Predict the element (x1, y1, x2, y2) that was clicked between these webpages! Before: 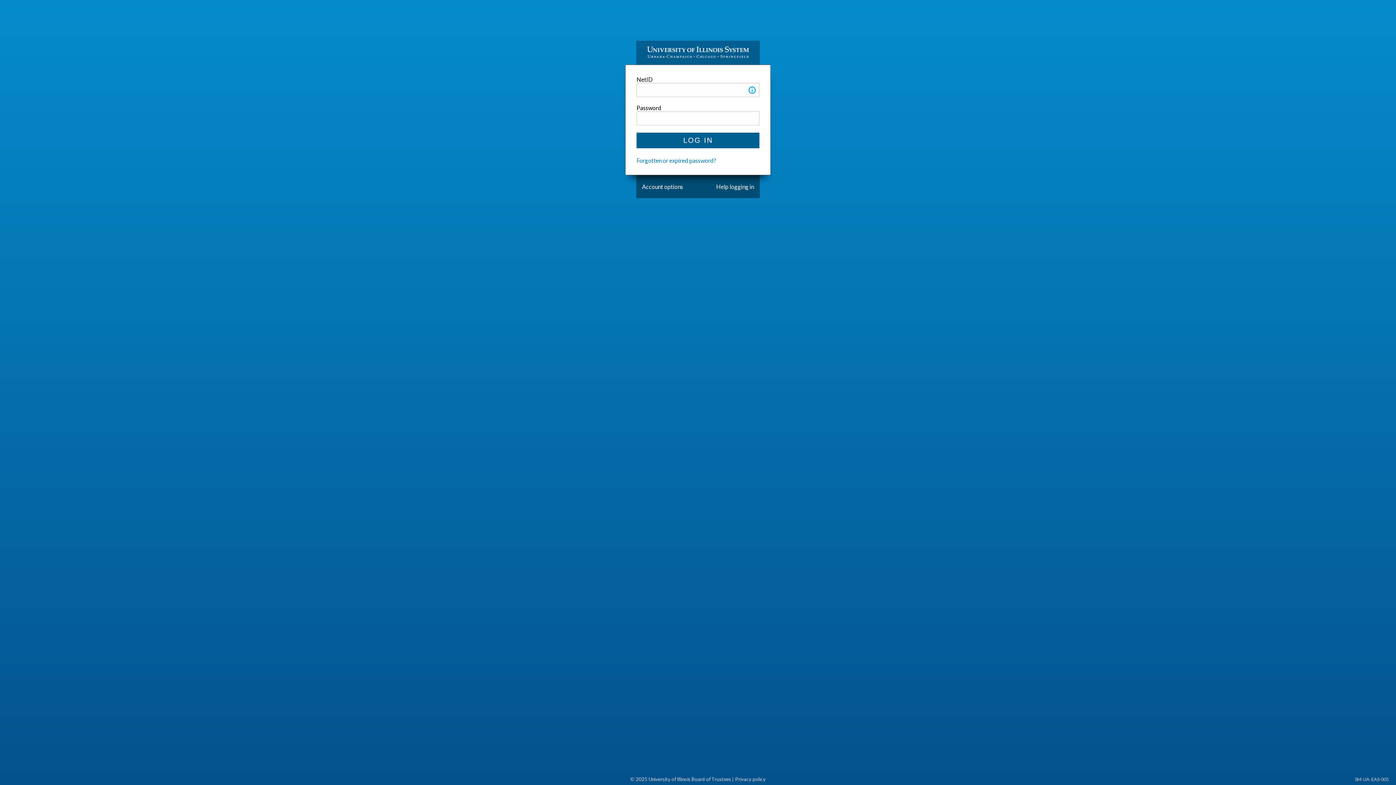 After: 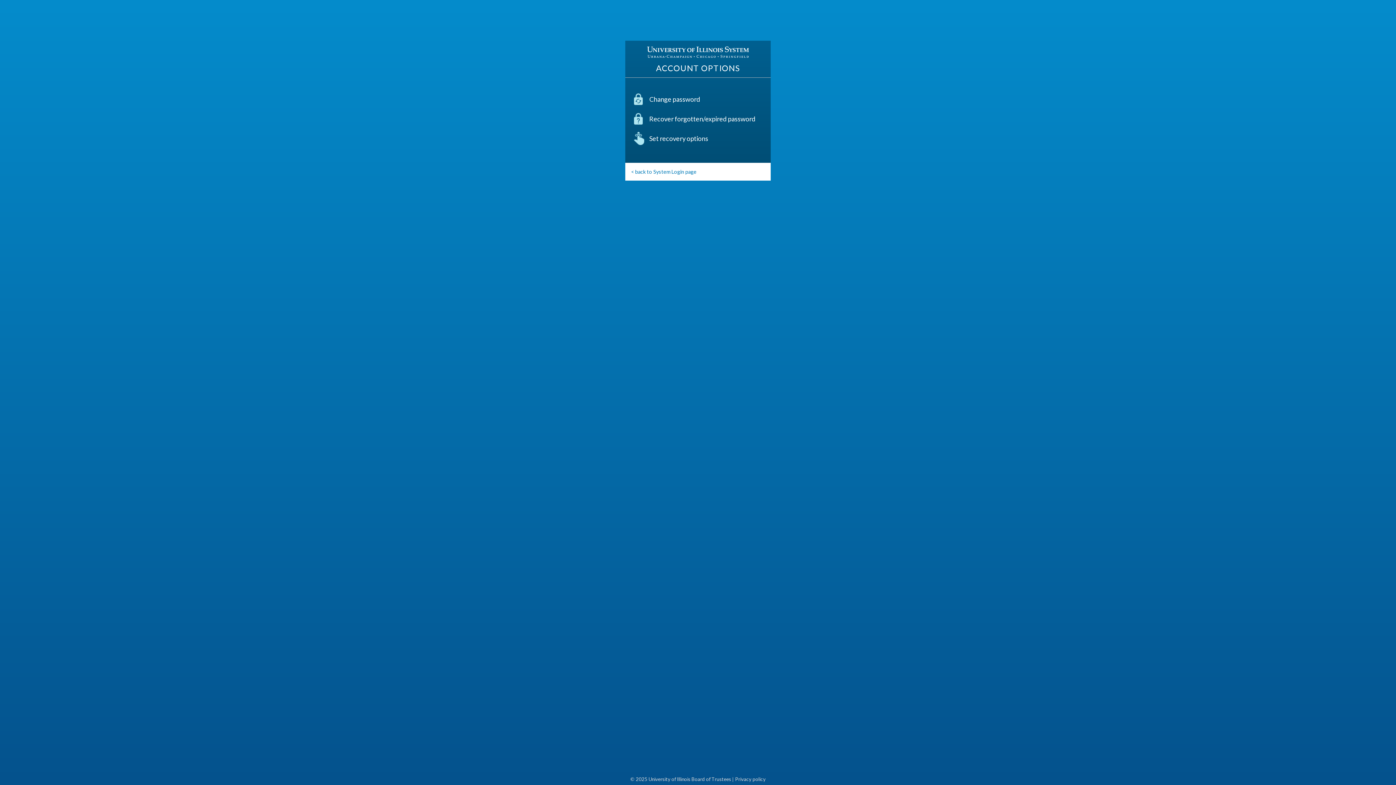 Action: label: Account options bbox: (642, 183, 683, 190)